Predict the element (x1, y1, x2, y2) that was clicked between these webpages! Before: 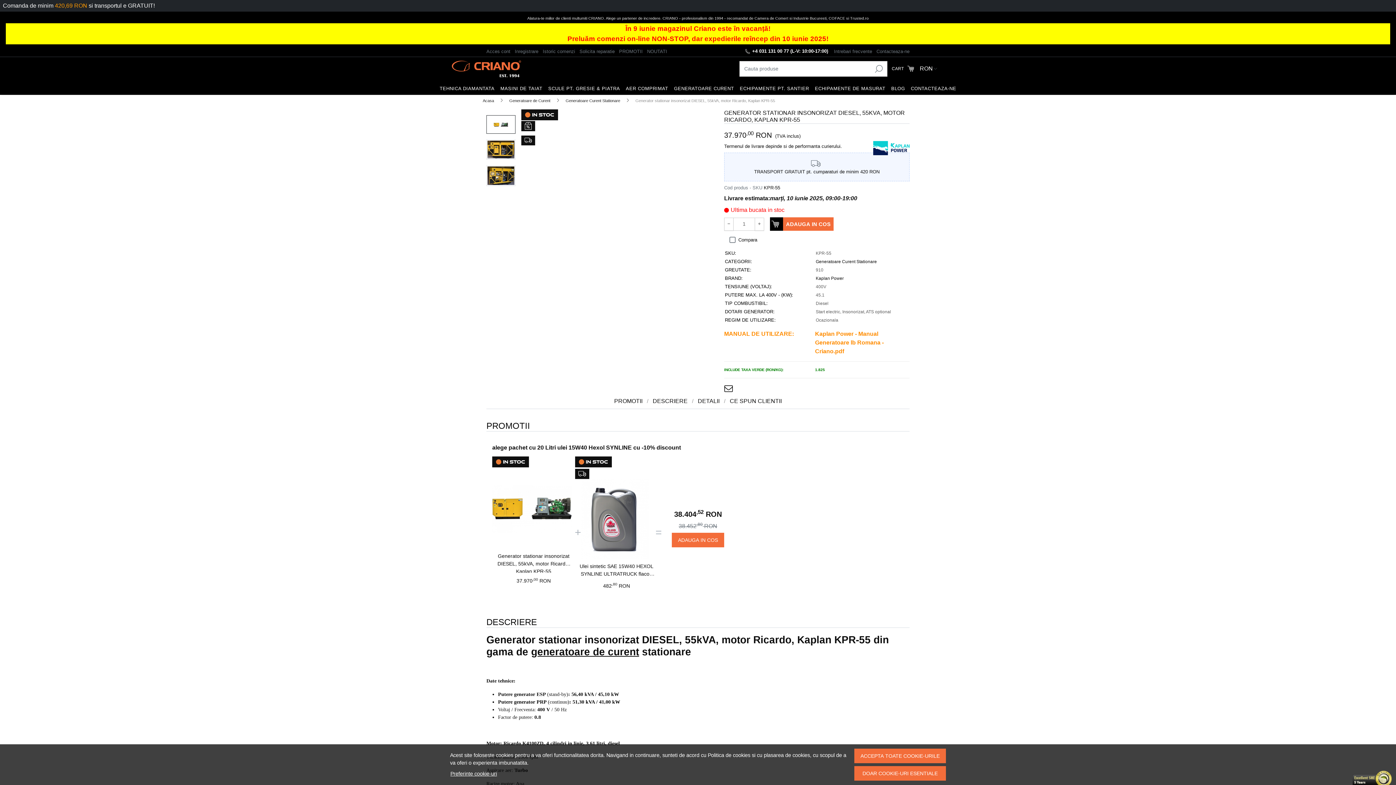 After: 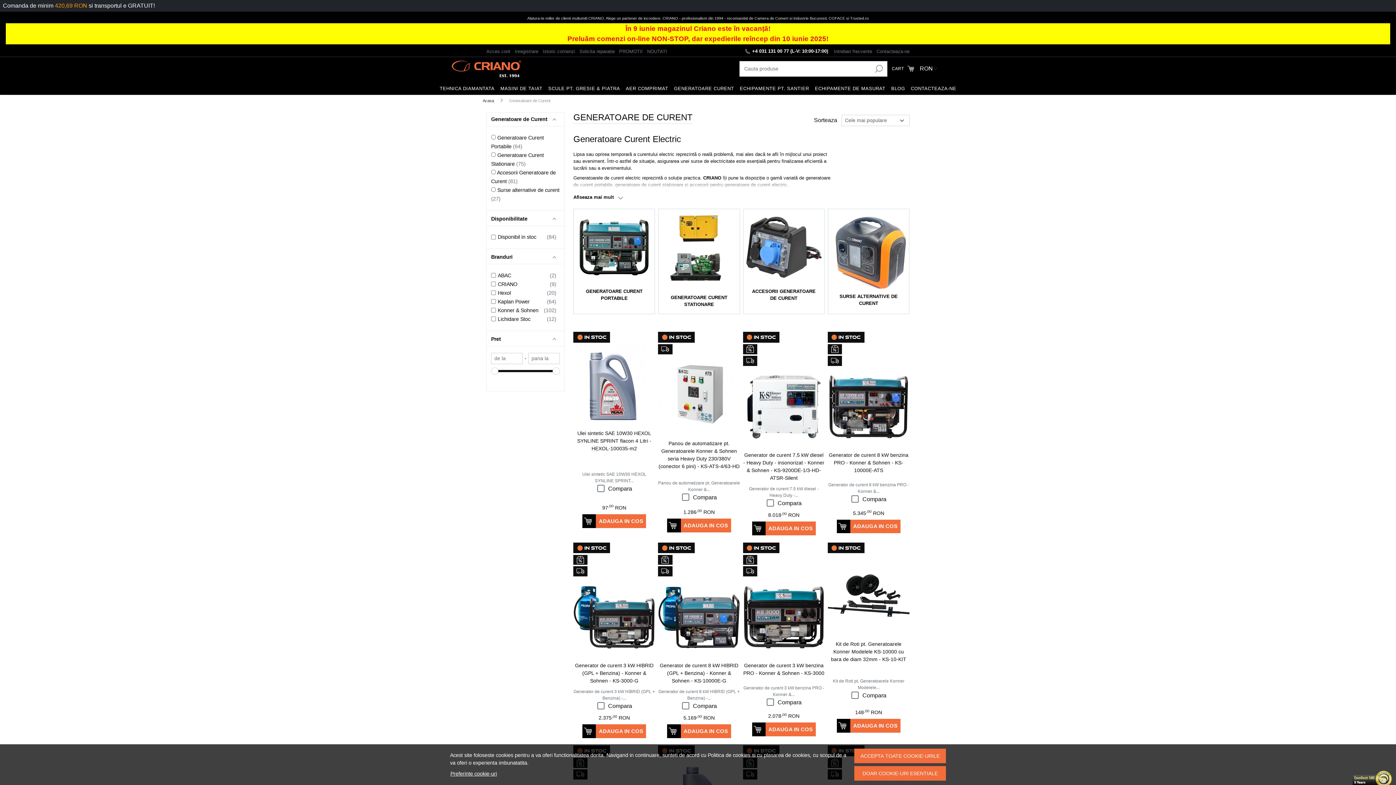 Action: bbox: (674, 85, 734, 91) label: GENERATOARE CURENT